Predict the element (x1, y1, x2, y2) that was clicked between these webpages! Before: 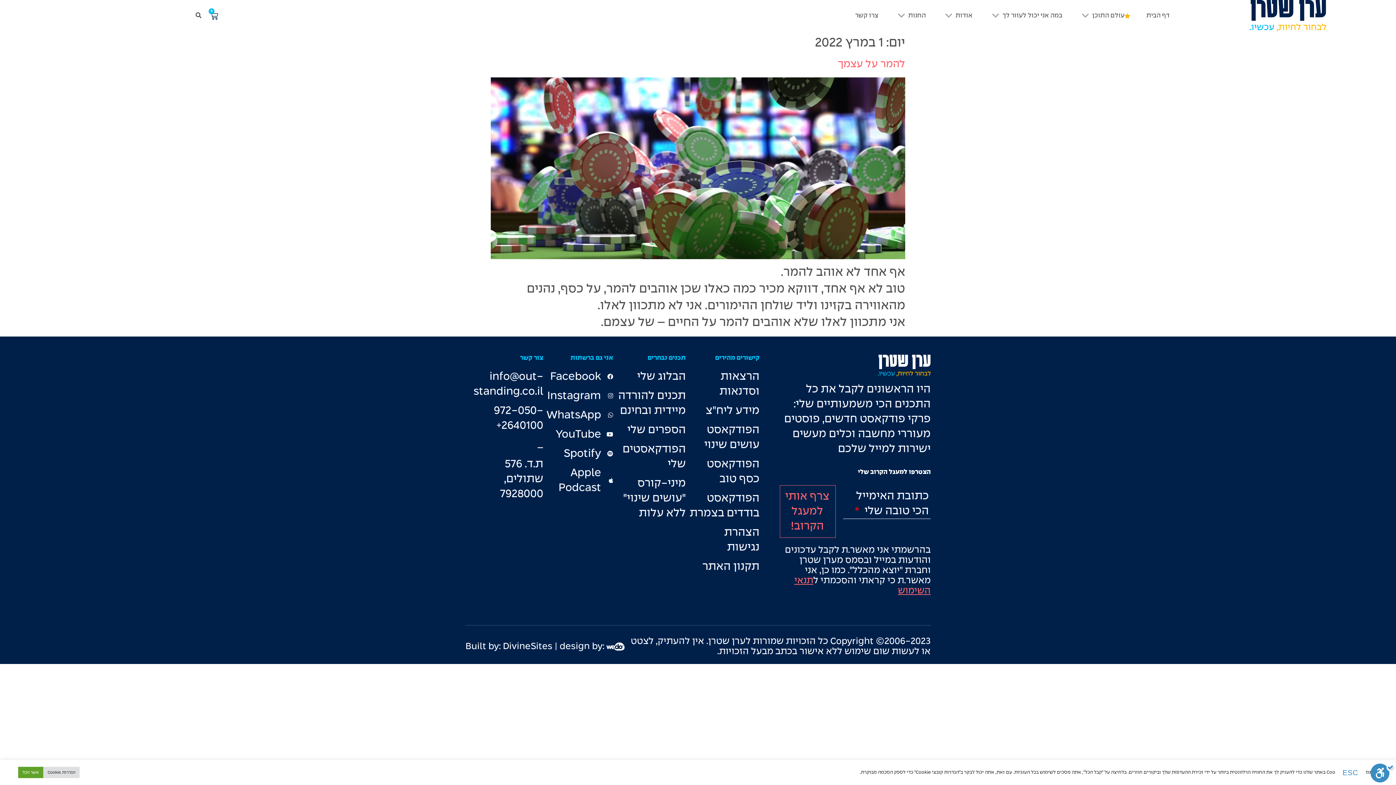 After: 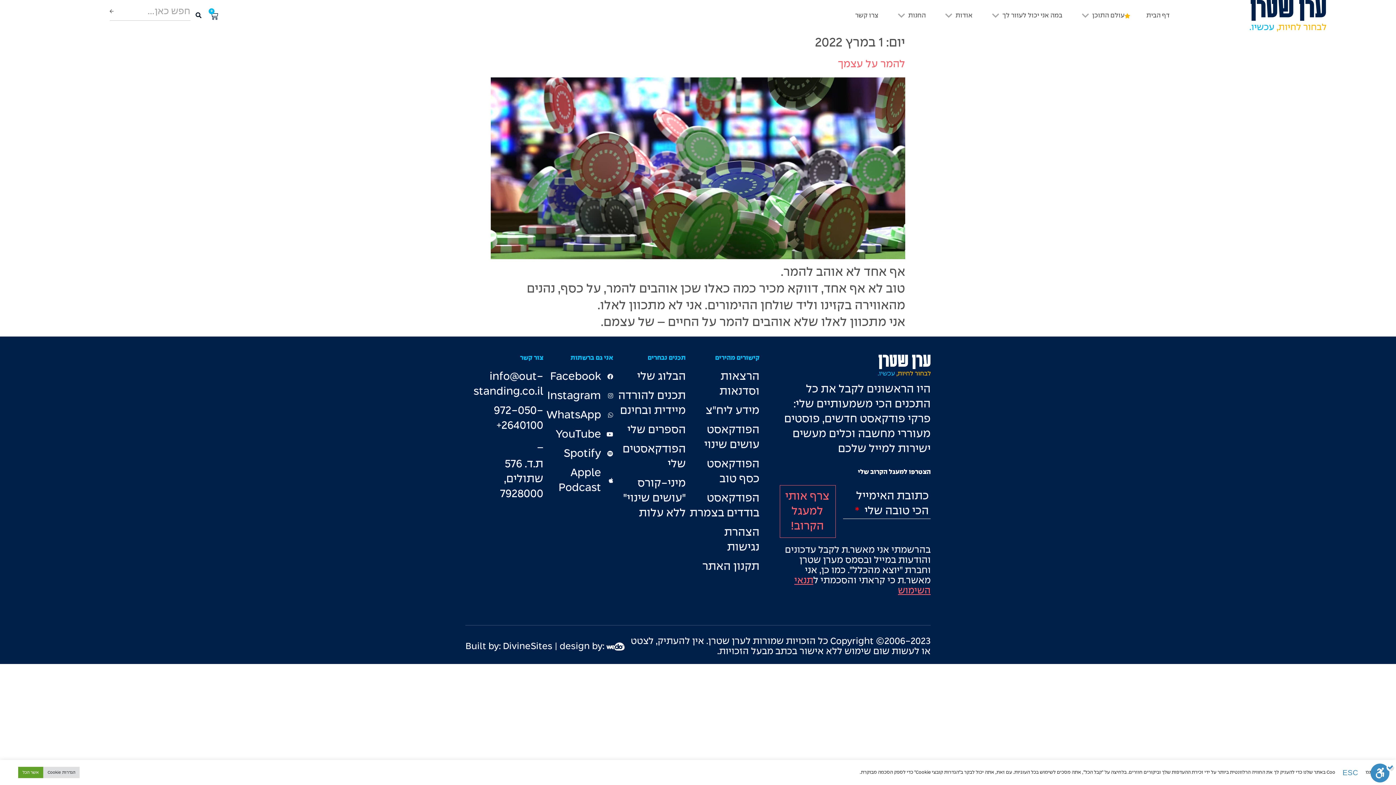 Action: bbox: (195, 11, 201, 20)